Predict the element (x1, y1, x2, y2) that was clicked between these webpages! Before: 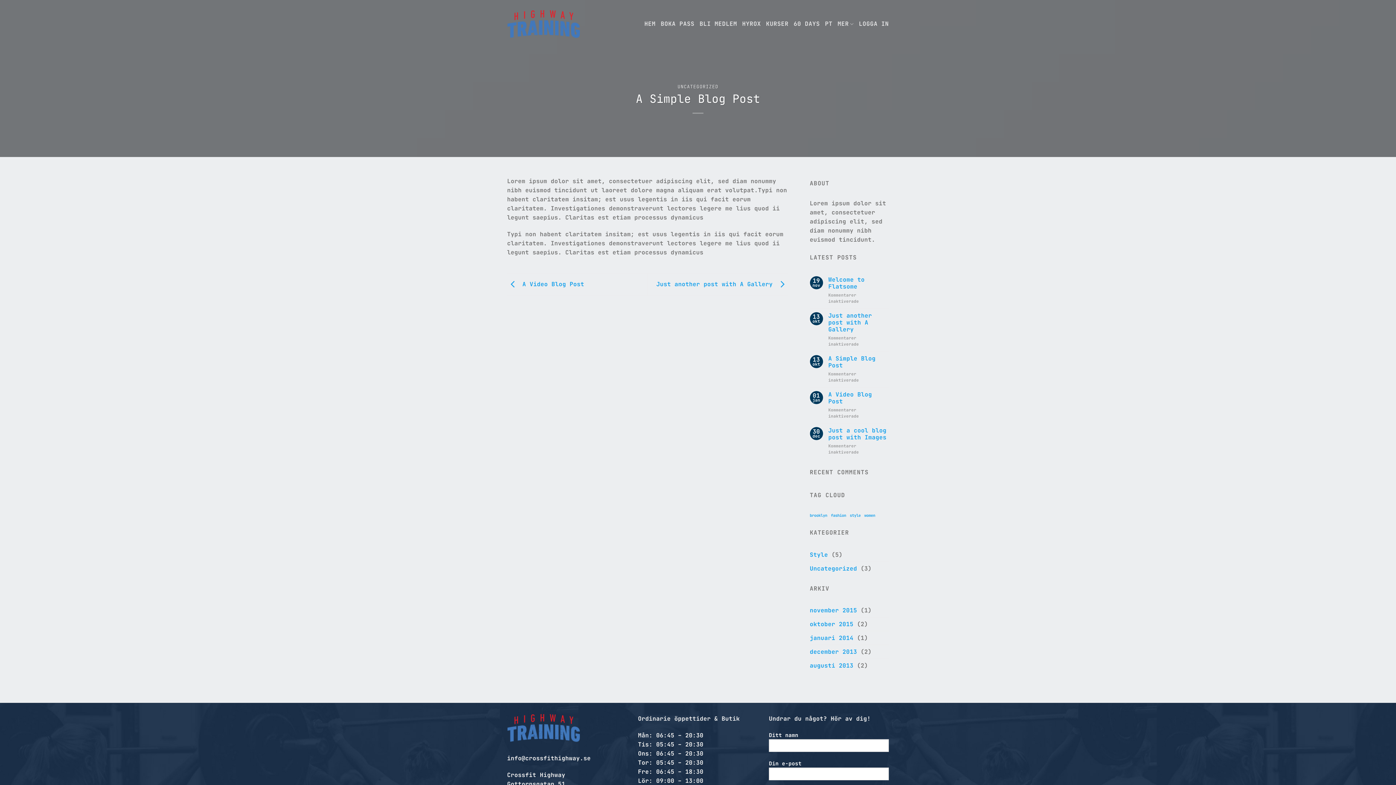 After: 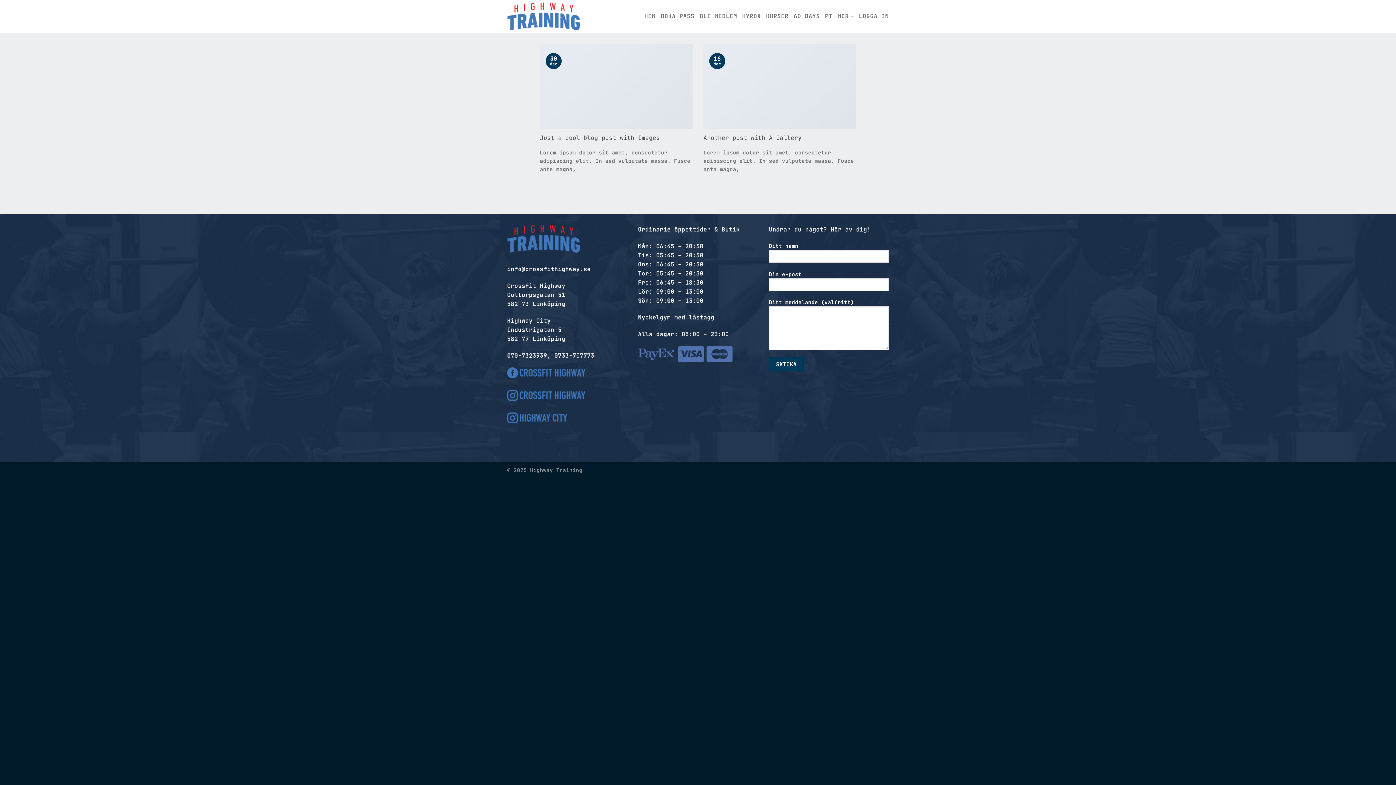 Action: bbox: (831, 513, 846, 518) label: fashion (2 objekt)